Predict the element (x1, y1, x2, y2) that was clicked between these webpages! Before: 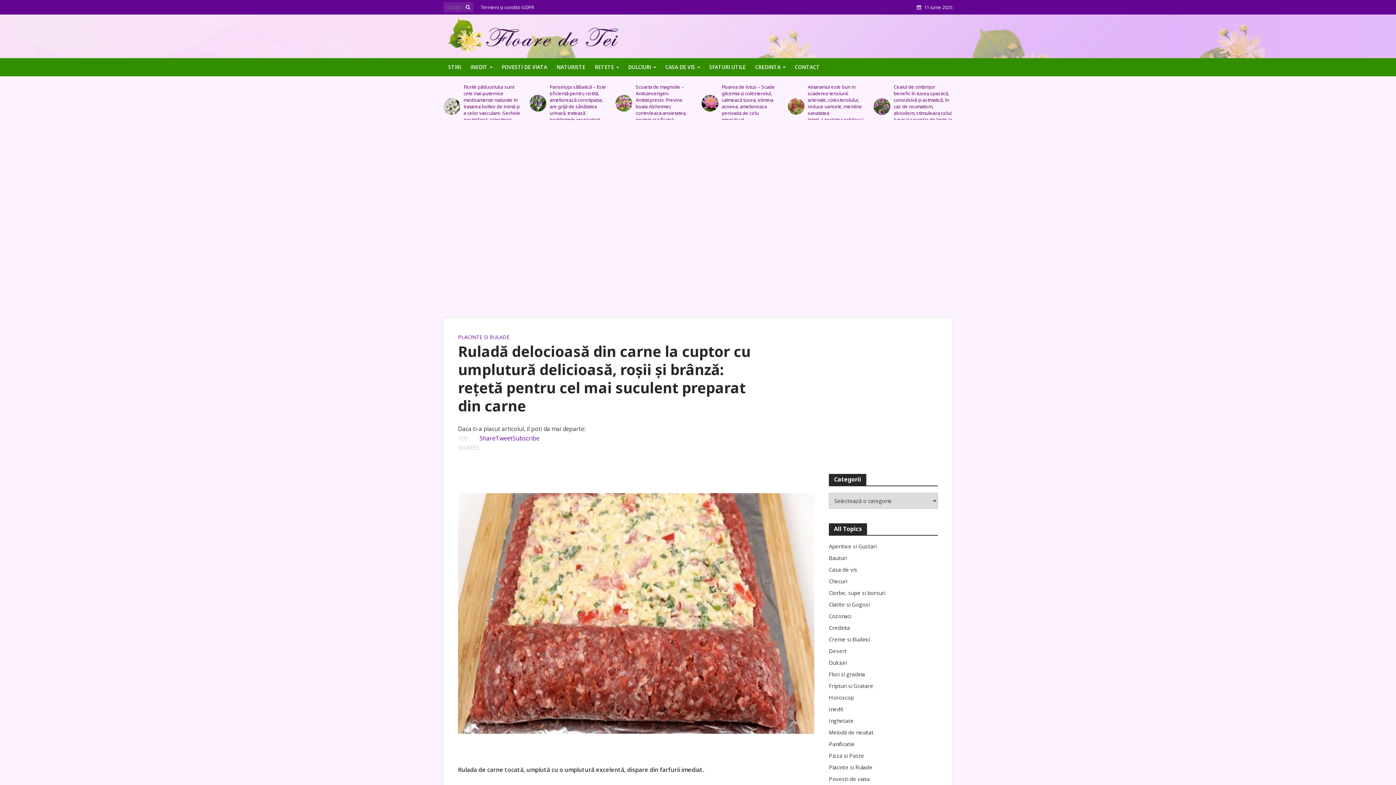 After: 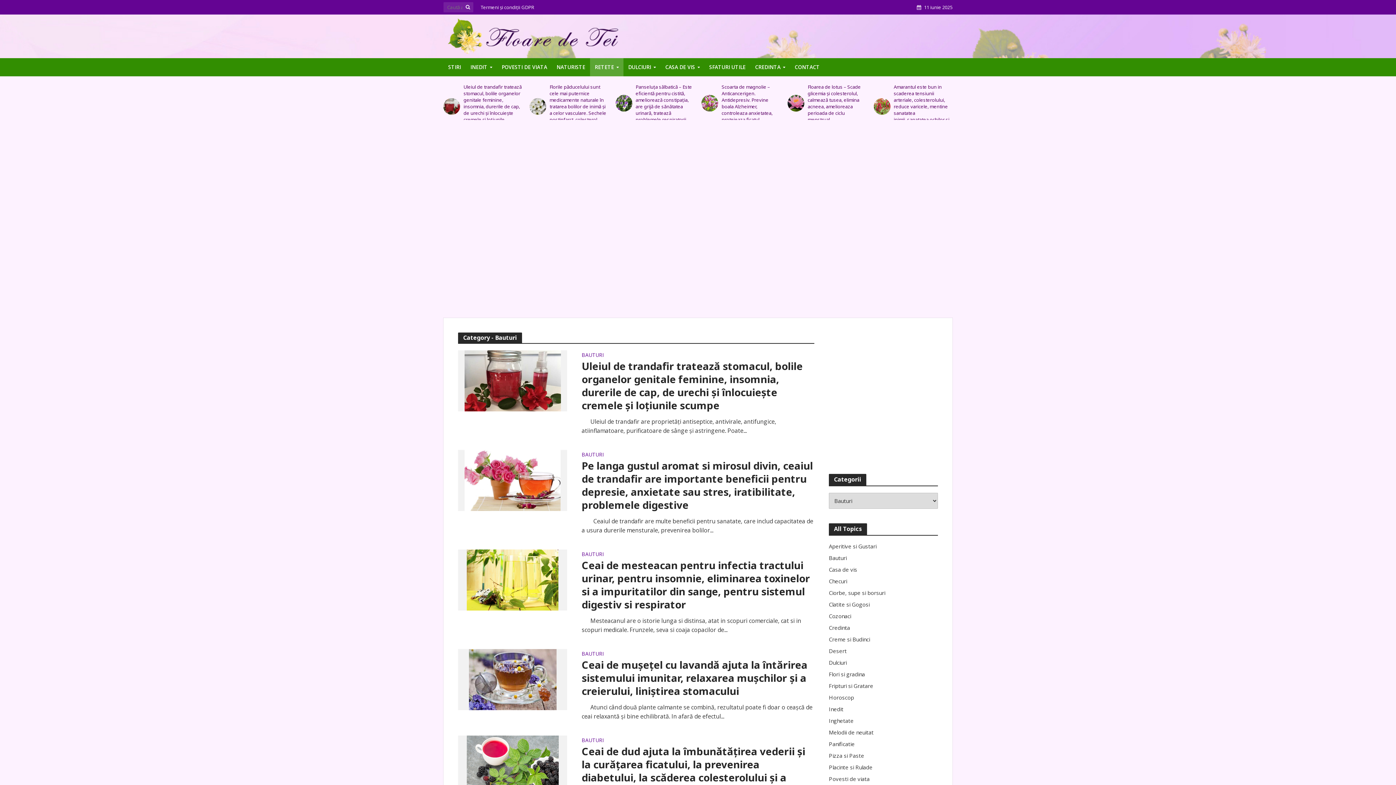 Action: bbox: (829, 554, 938, 562) label: Bauturi